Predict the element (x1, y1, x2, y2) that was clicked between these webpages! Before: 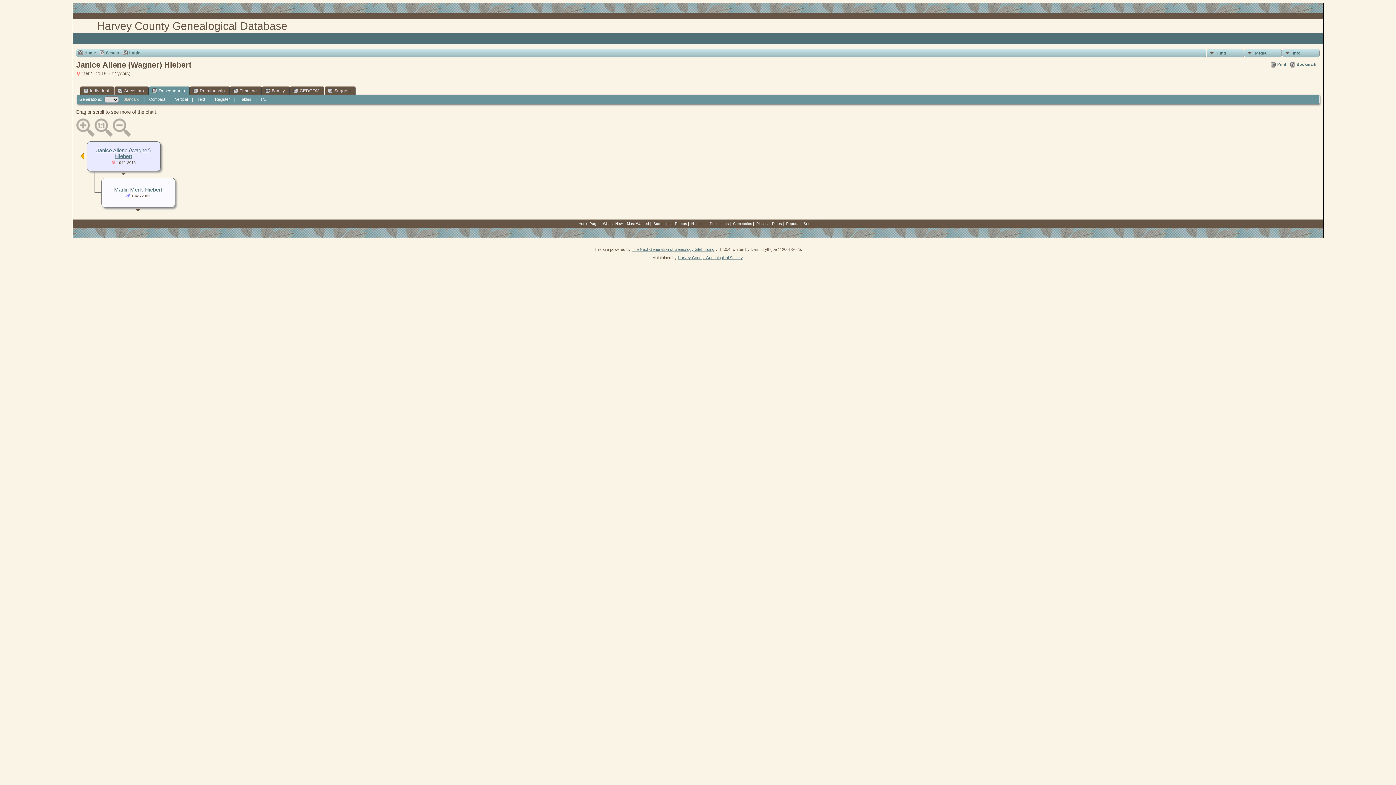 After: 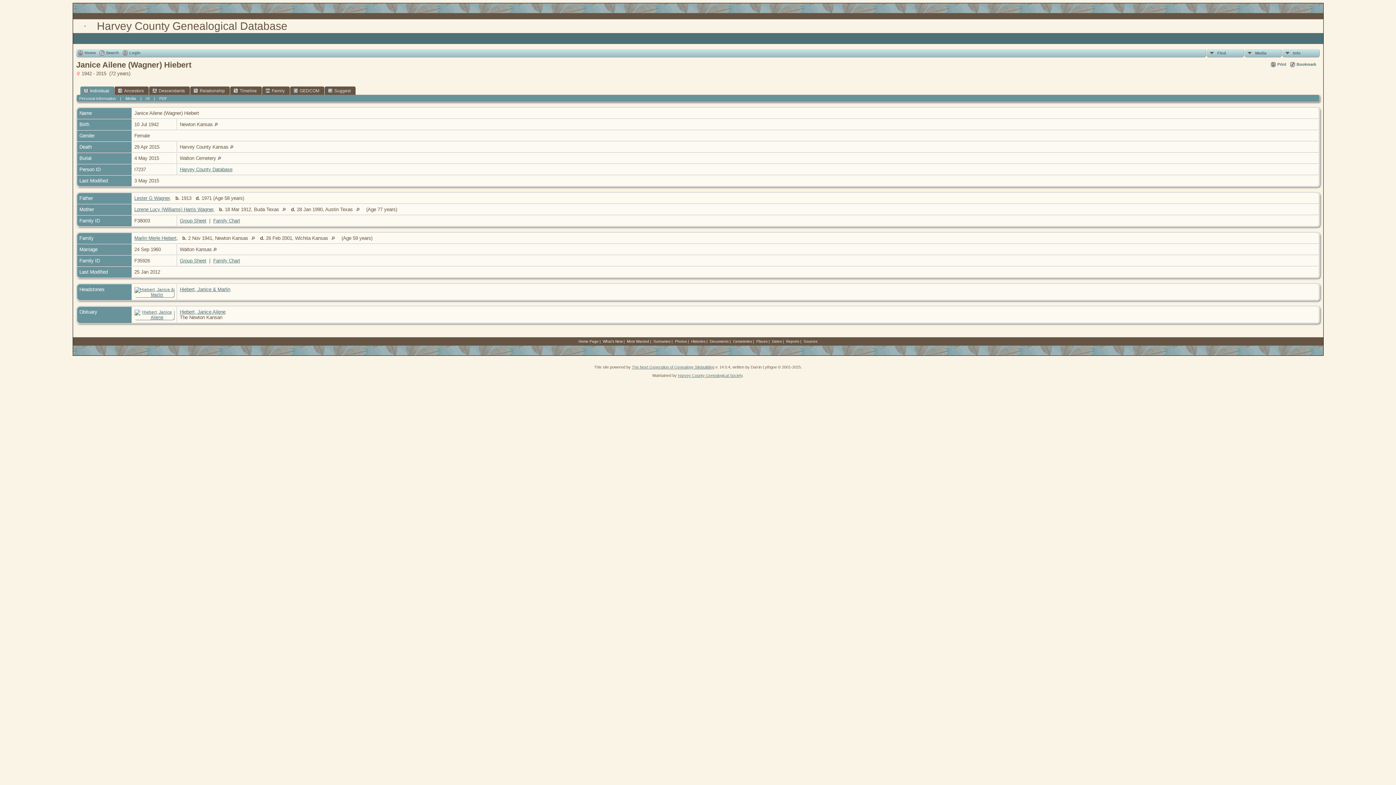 Action: bbox: (96, 147, 150, 159) label: Janice Ailene (Wagner) Hiebert